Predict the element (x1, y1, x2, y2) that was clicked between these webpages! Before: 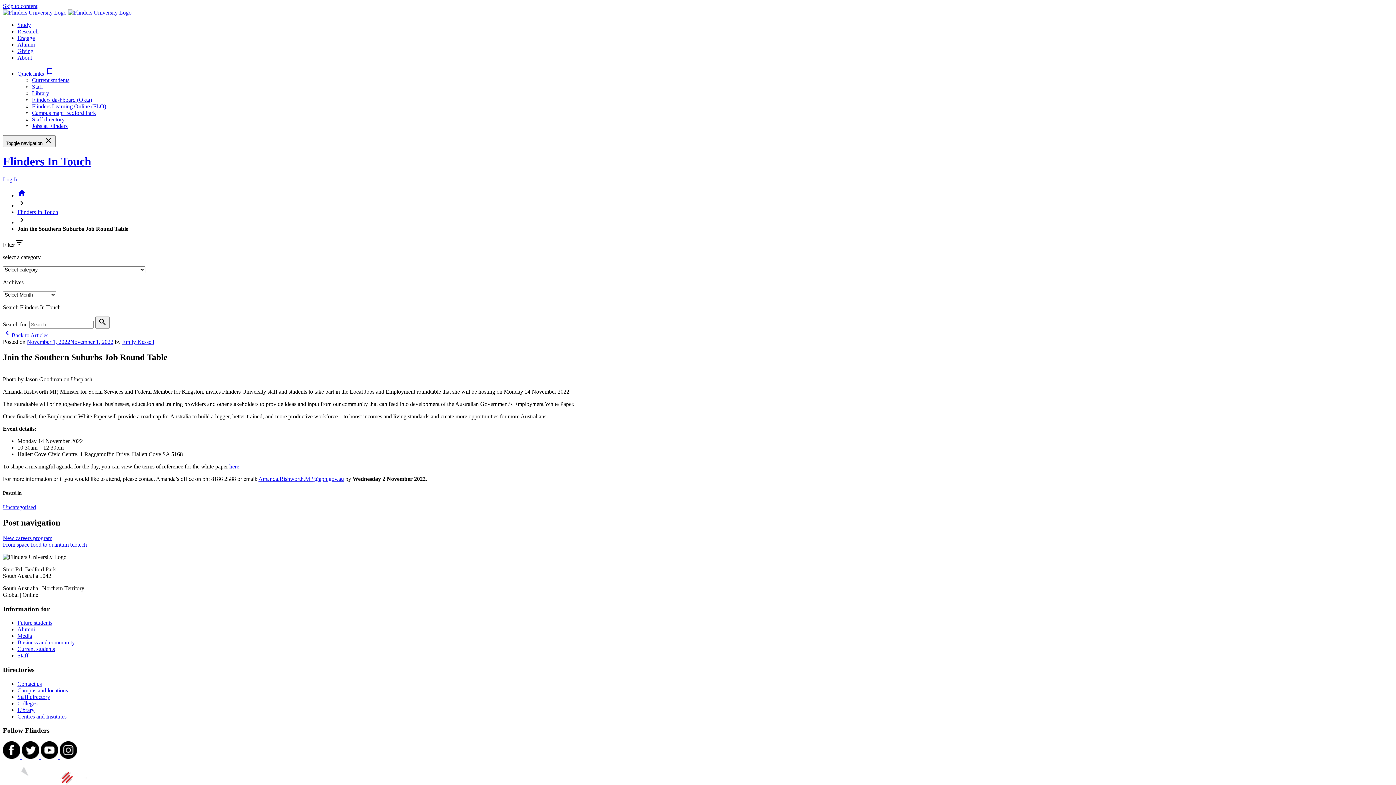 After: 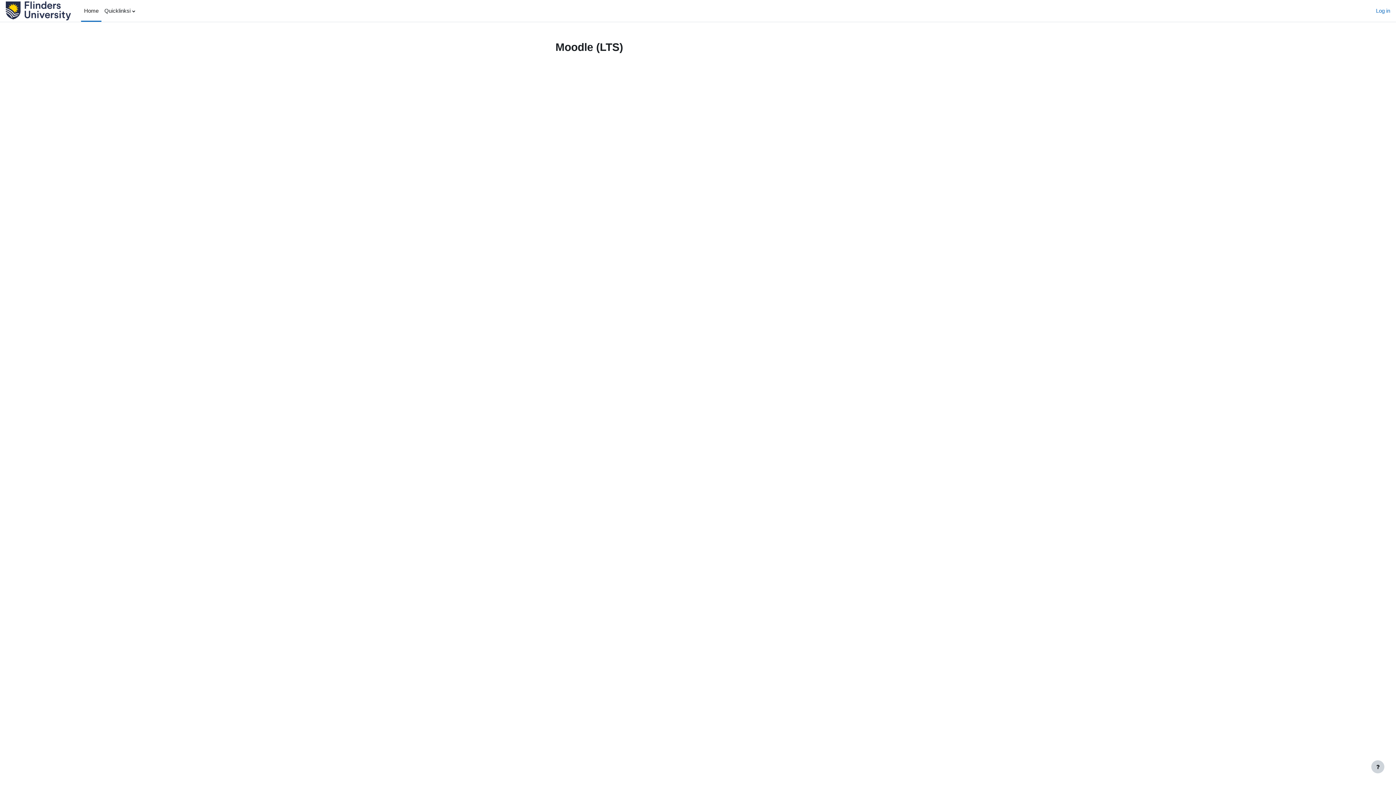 Action: label: Flinders Learning Online (FLO) bbox: (32, 103, 106, 109)